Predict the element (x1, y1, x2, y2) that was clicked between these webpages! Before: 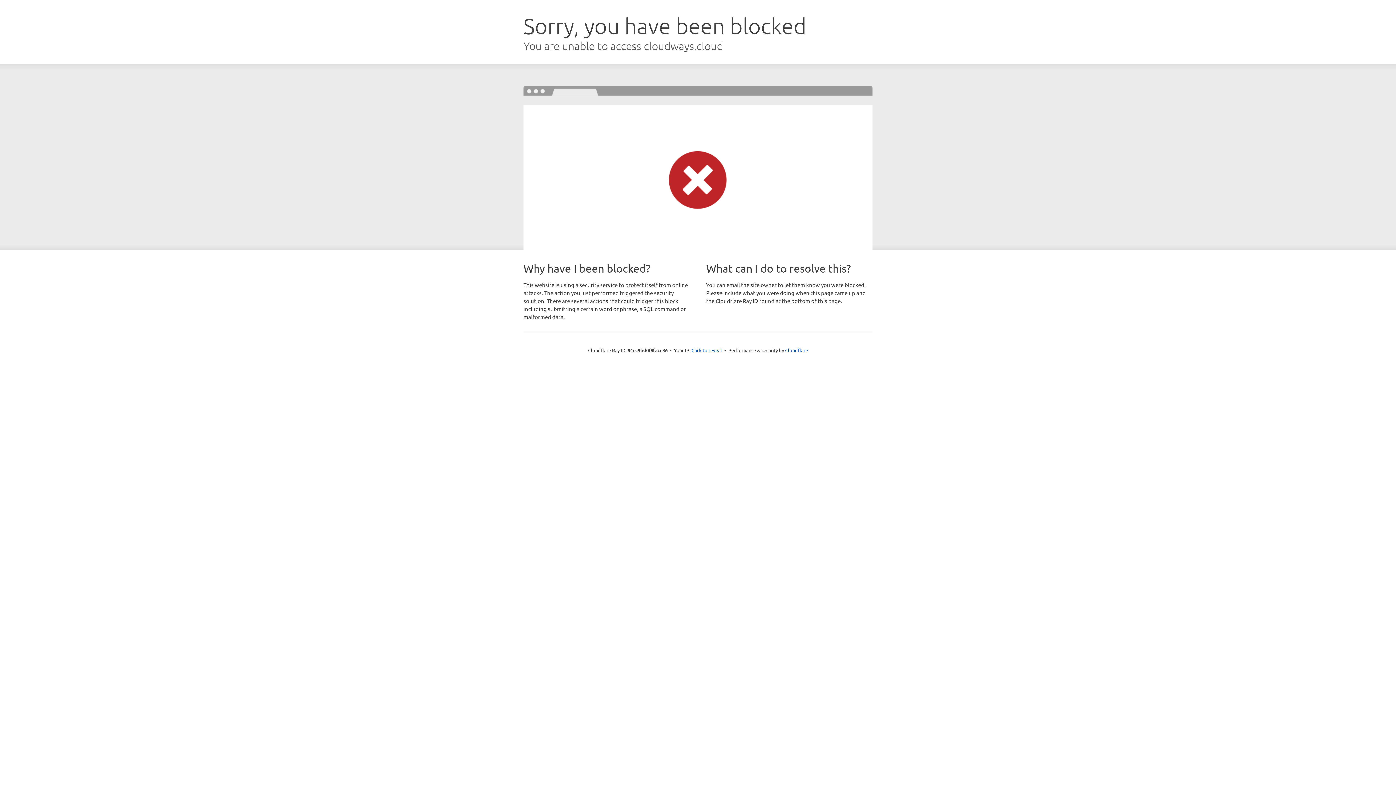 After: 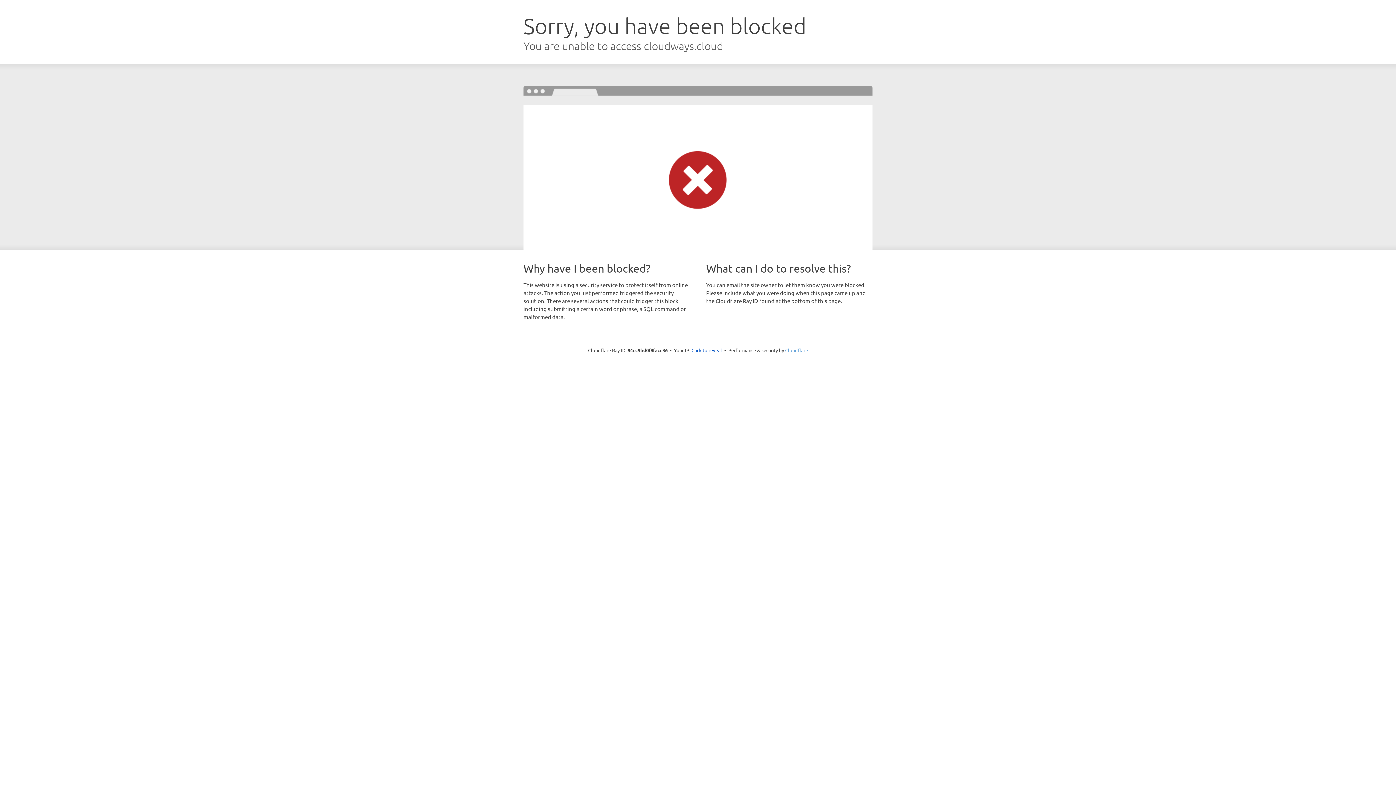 Action: label: Cloudflare bbox: (785, 347, 808, 353)